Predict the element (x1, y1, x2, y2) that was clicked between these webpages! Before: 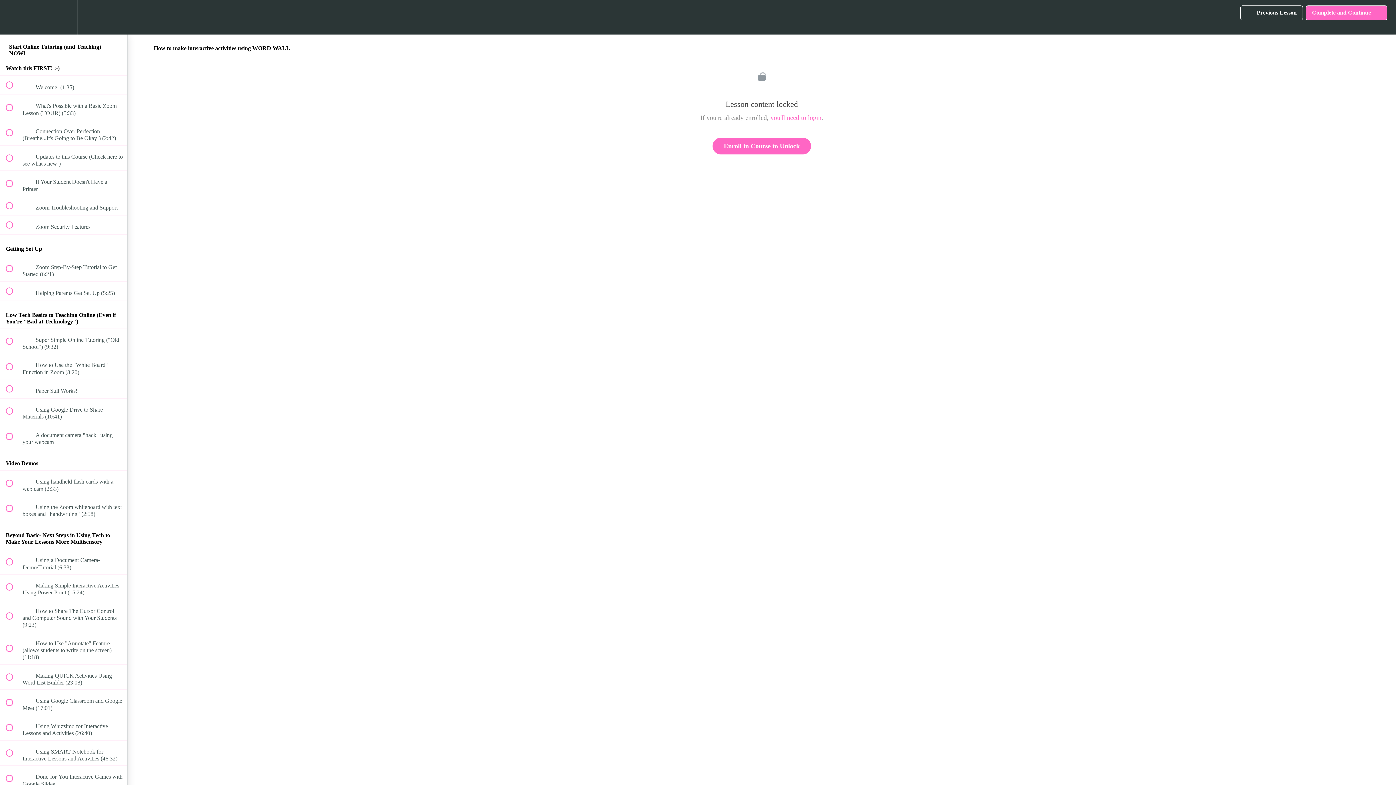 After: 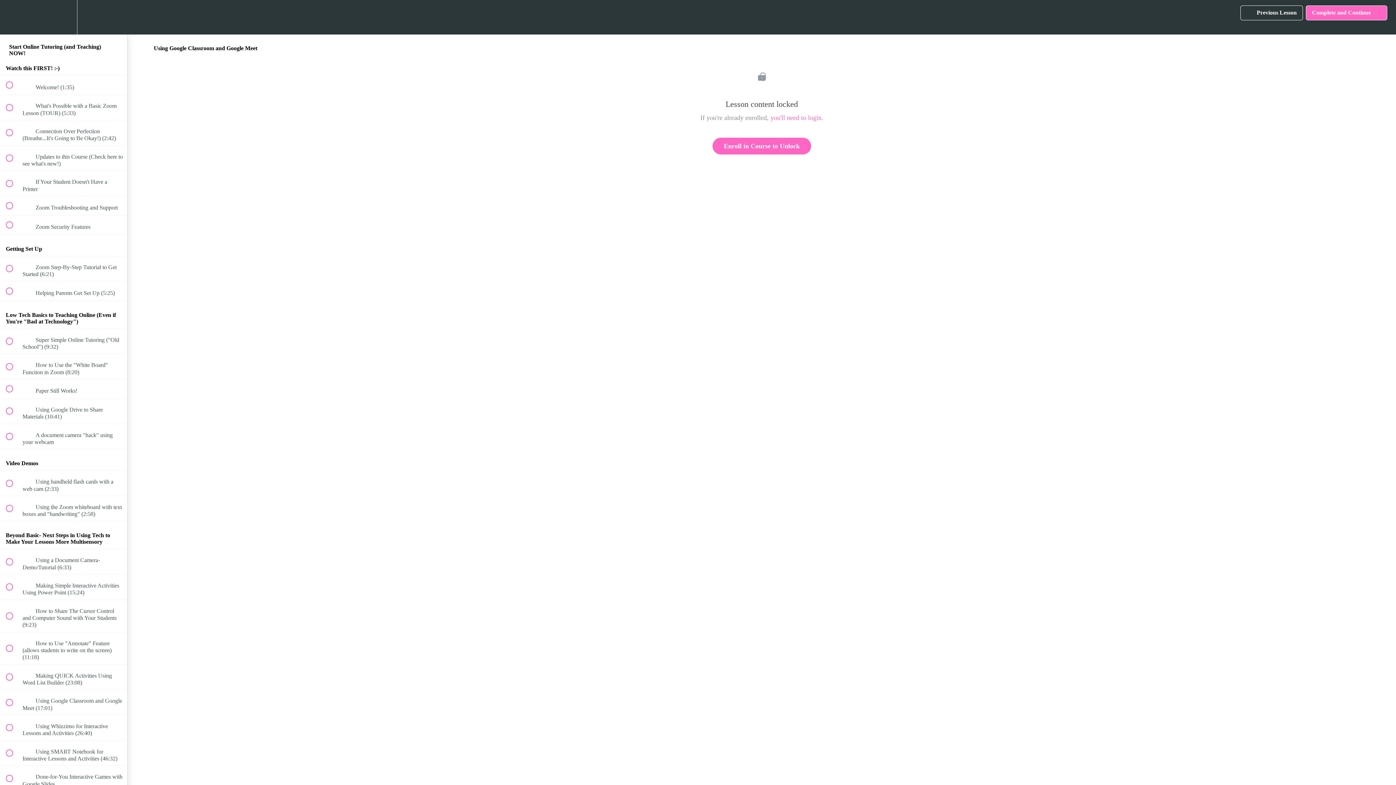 Action: label:  
 Using Google Classroom and Google Meet (17:01) bbox: (0, 690, 127, 715)